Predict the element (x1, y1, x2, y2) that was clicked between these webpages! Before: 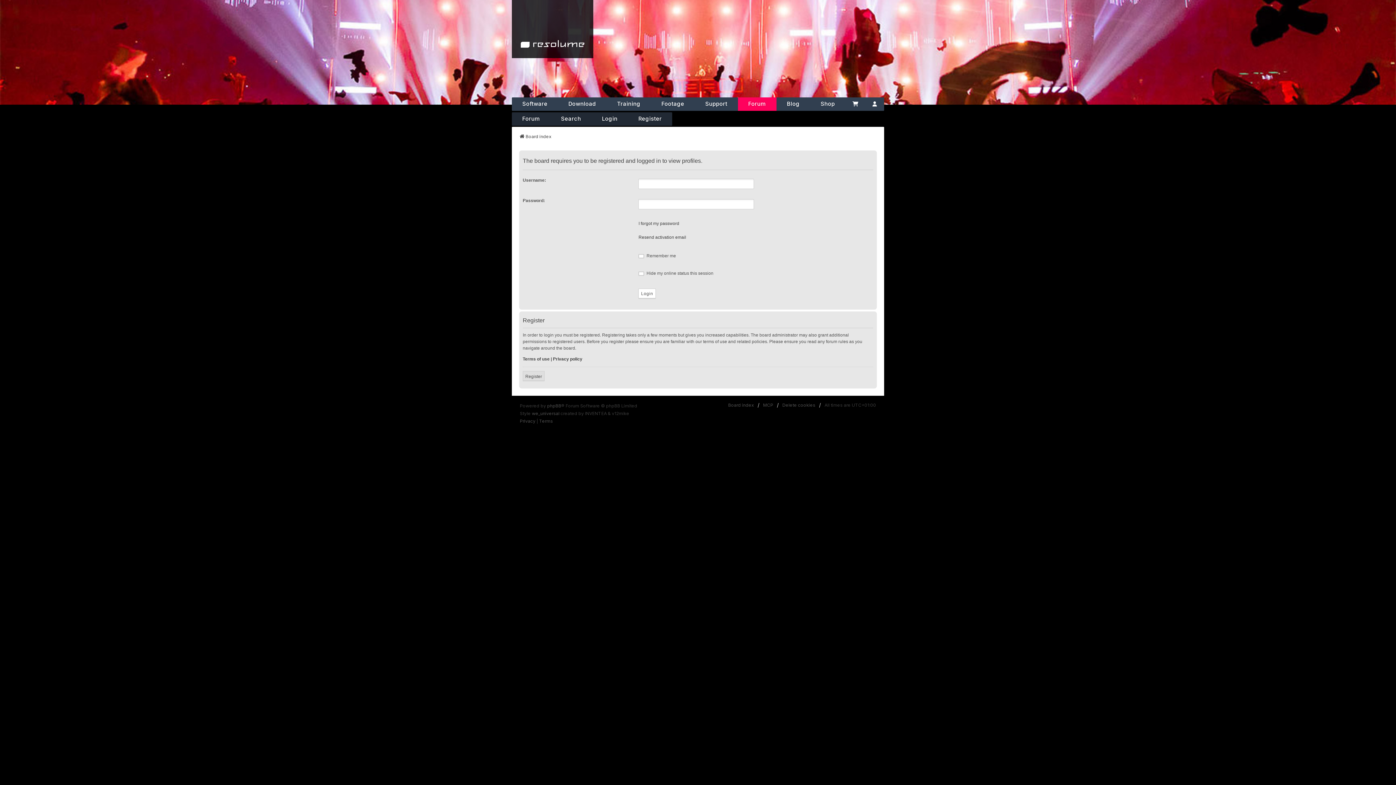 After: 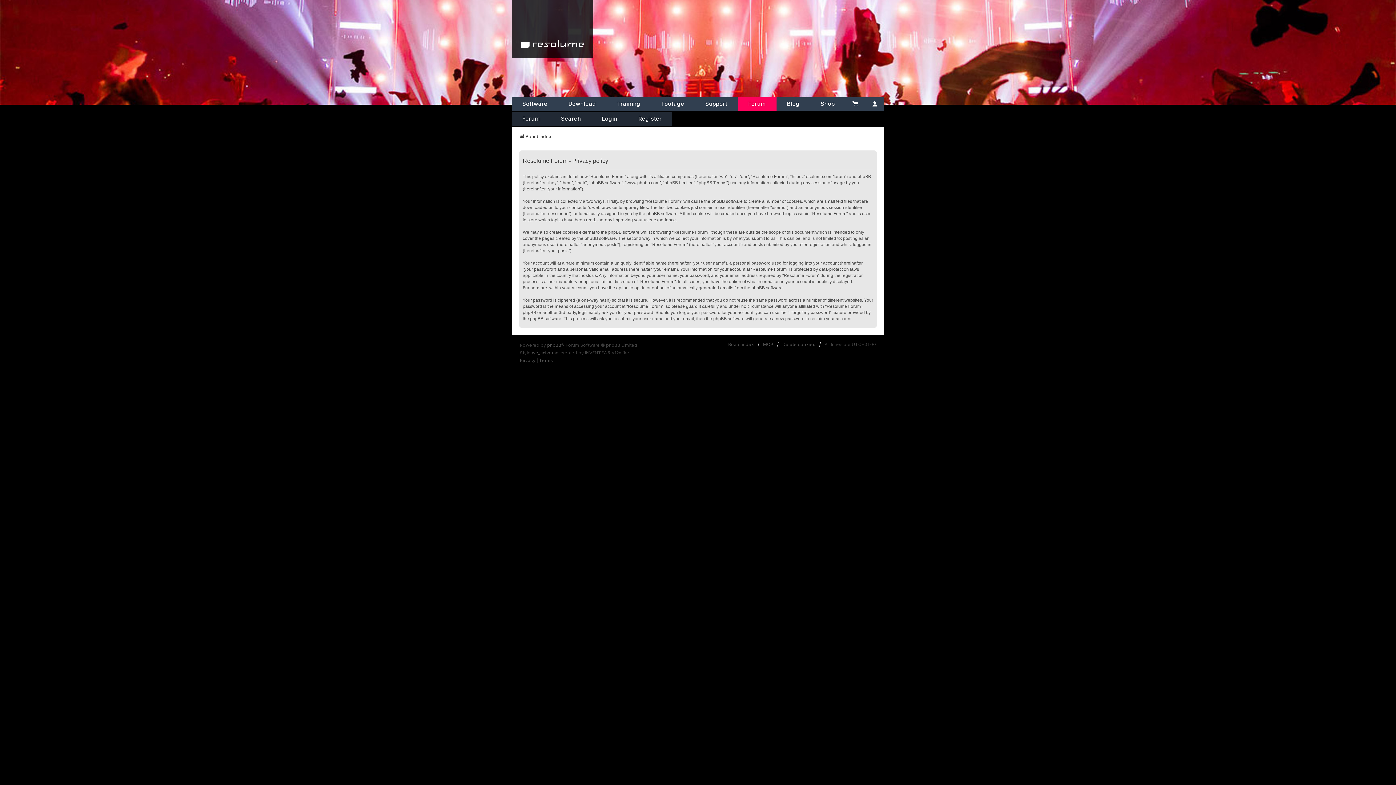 Action: bbox: (553, 356, 582, 362) label: Privacy policy